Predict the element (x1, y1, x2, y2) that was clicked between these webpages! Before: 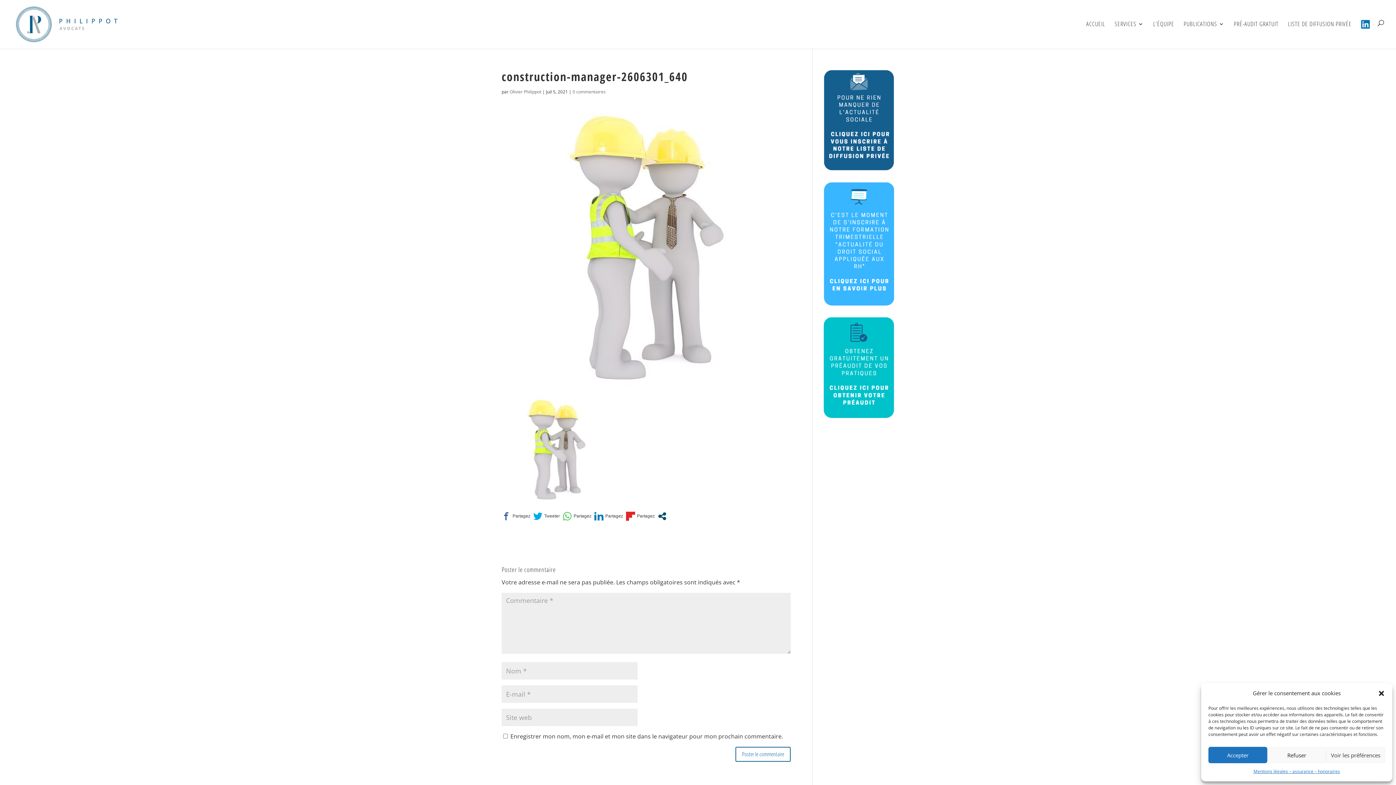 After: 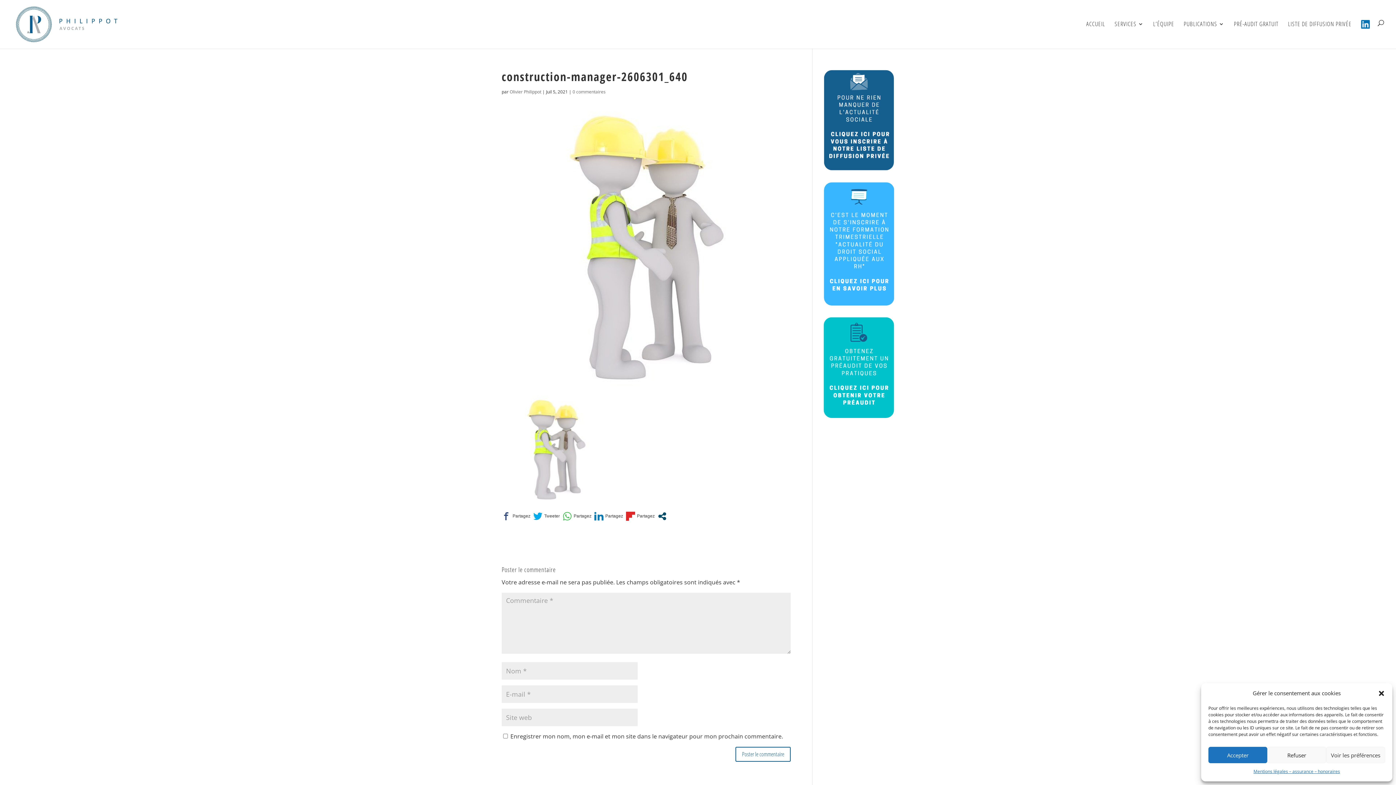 Action: bbox: (501, 512, 530, 521)